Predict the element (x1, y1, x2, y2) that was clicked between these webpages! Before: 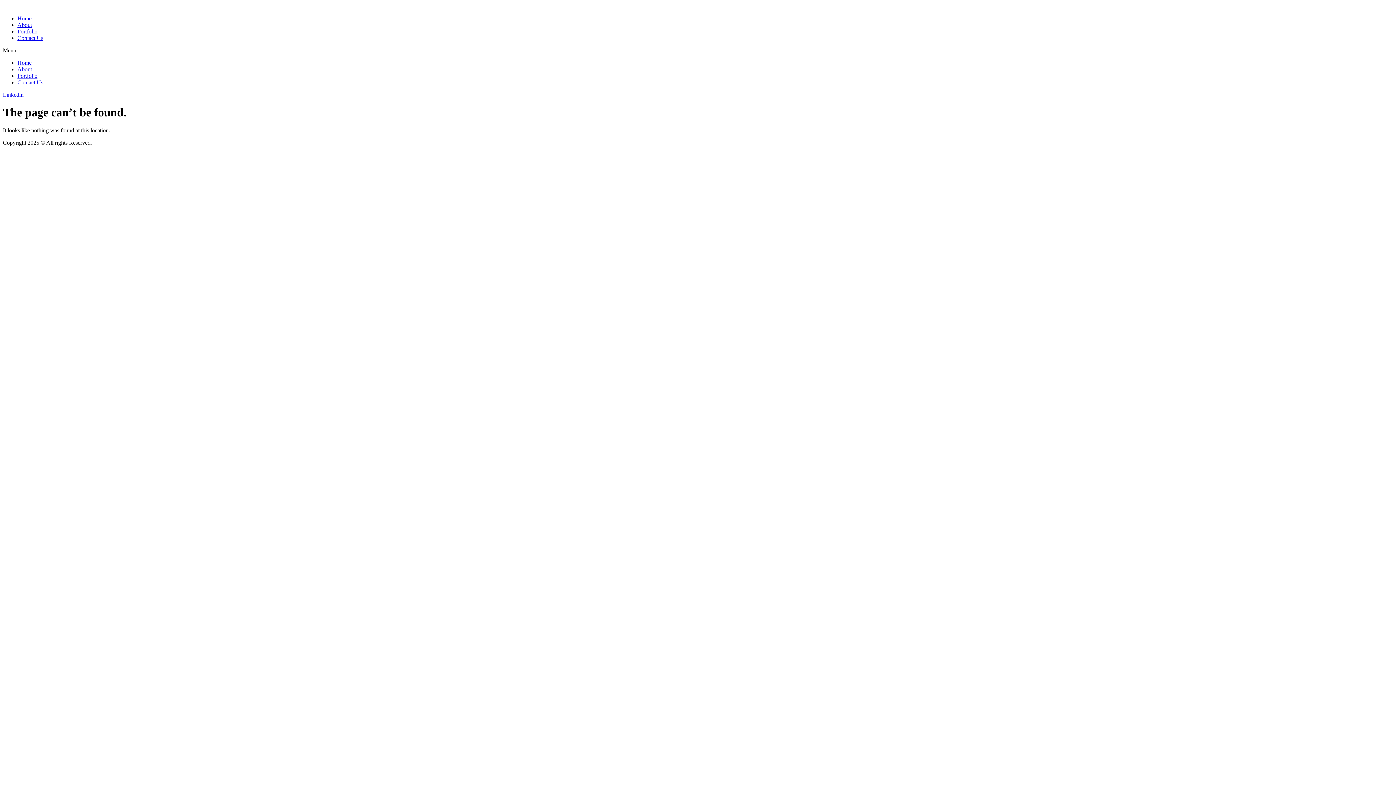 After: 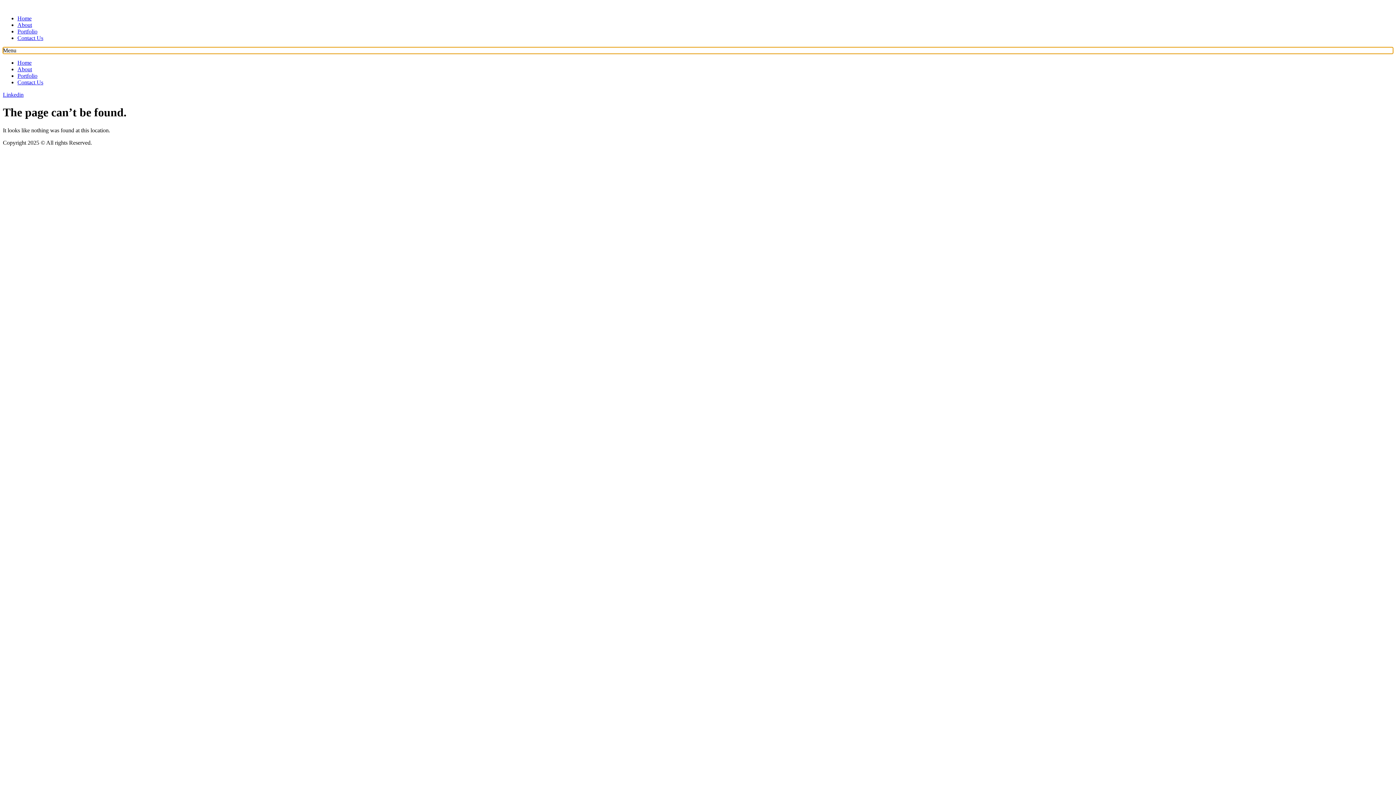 Action: label: Menu Toggle bbox: (2, 47, 1393, 53)